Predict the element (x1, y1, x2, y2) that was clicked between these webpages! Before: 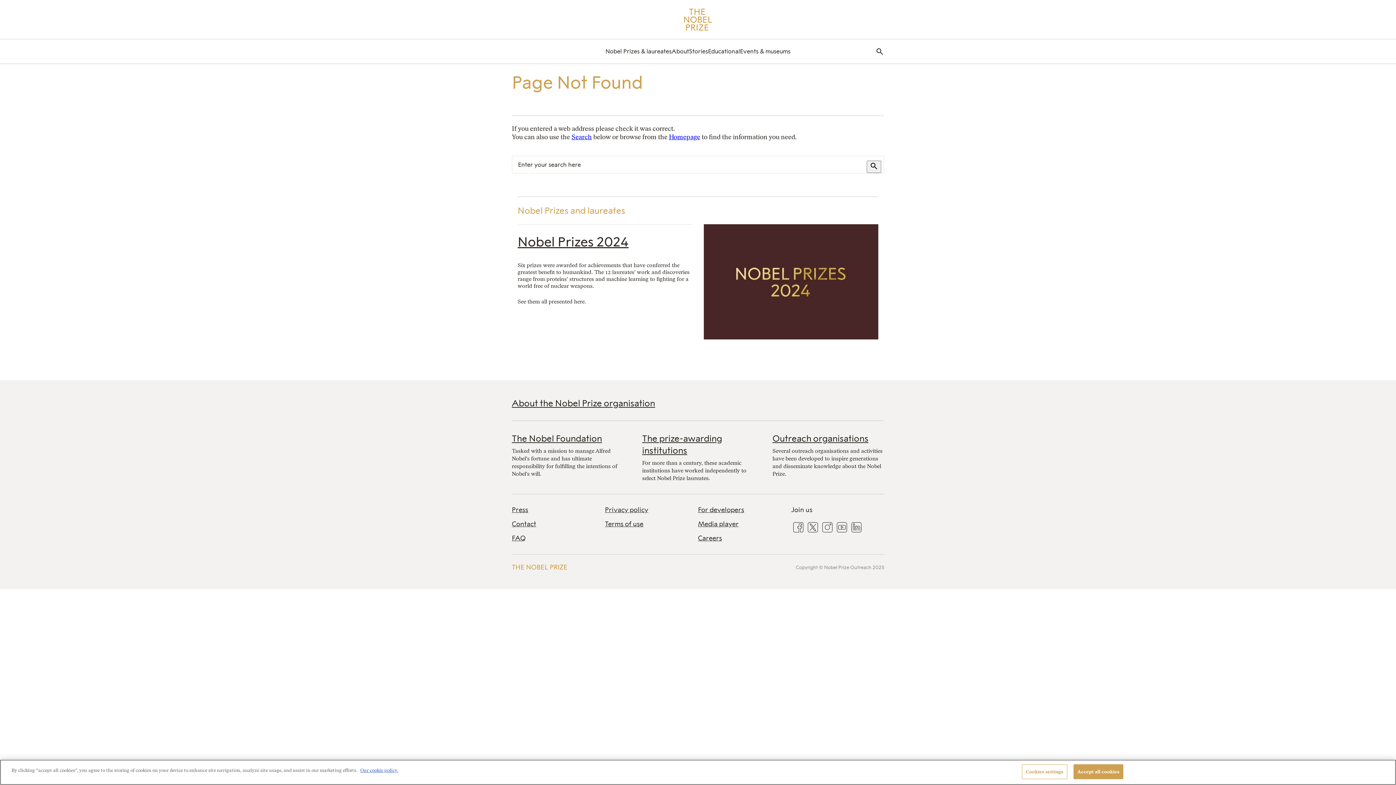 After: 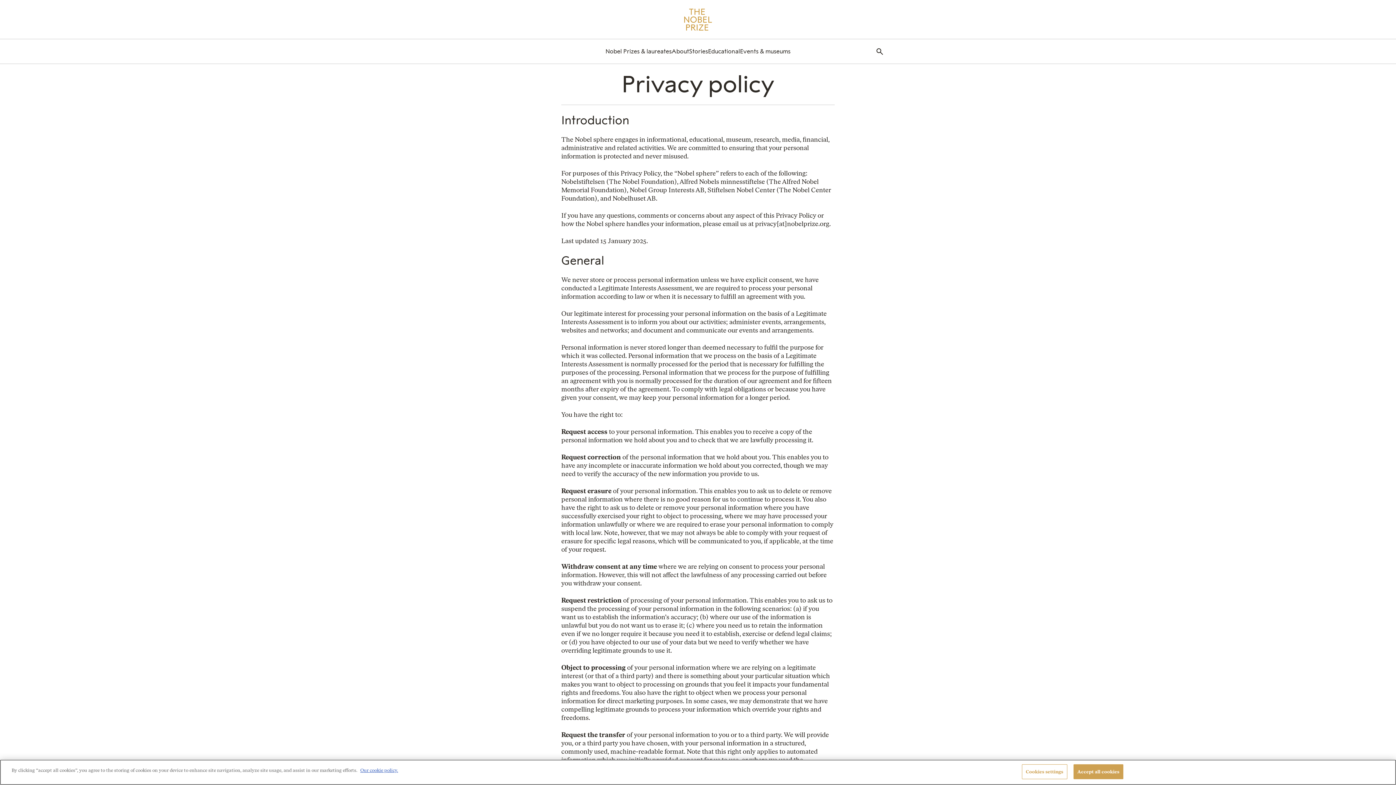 Action: label: Privacy policy bbox: (605, 506, 698, 514)